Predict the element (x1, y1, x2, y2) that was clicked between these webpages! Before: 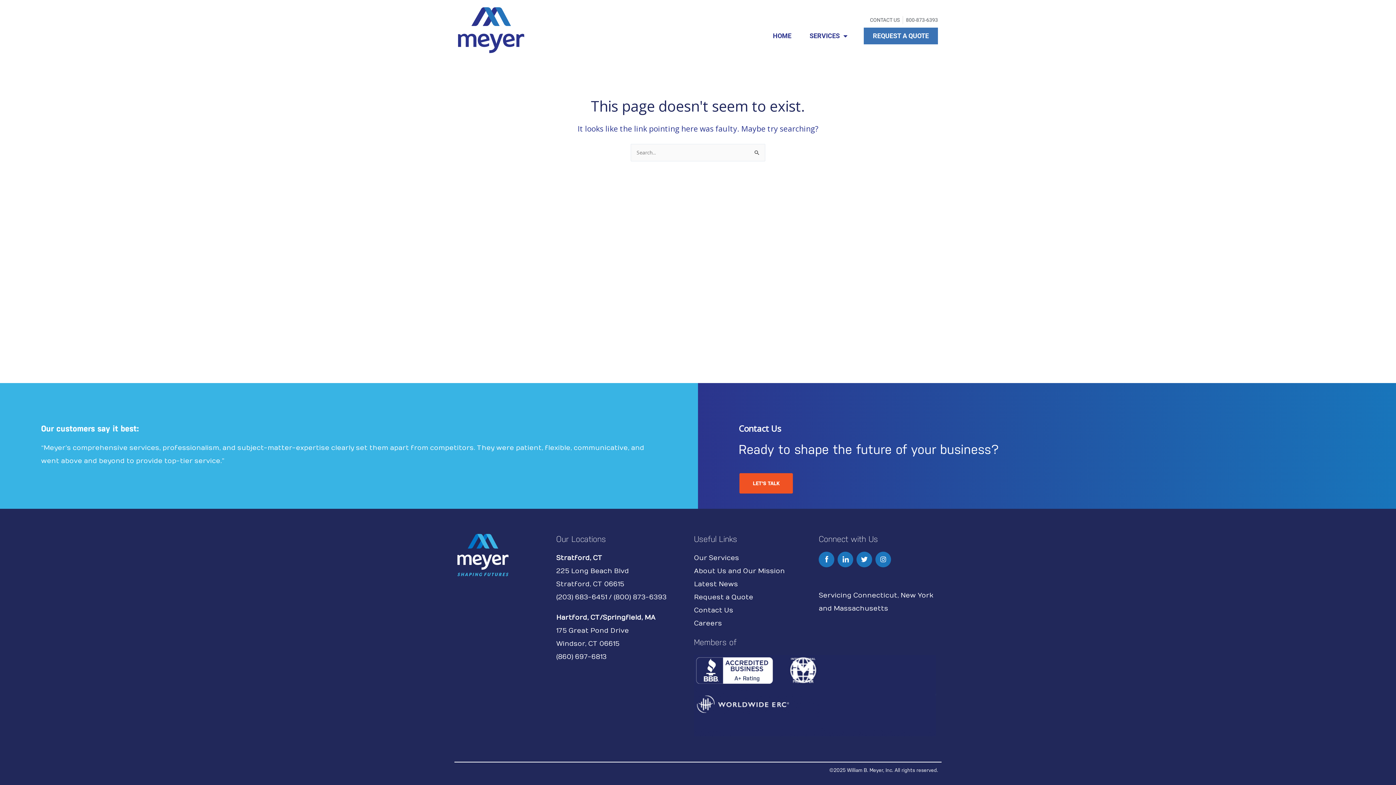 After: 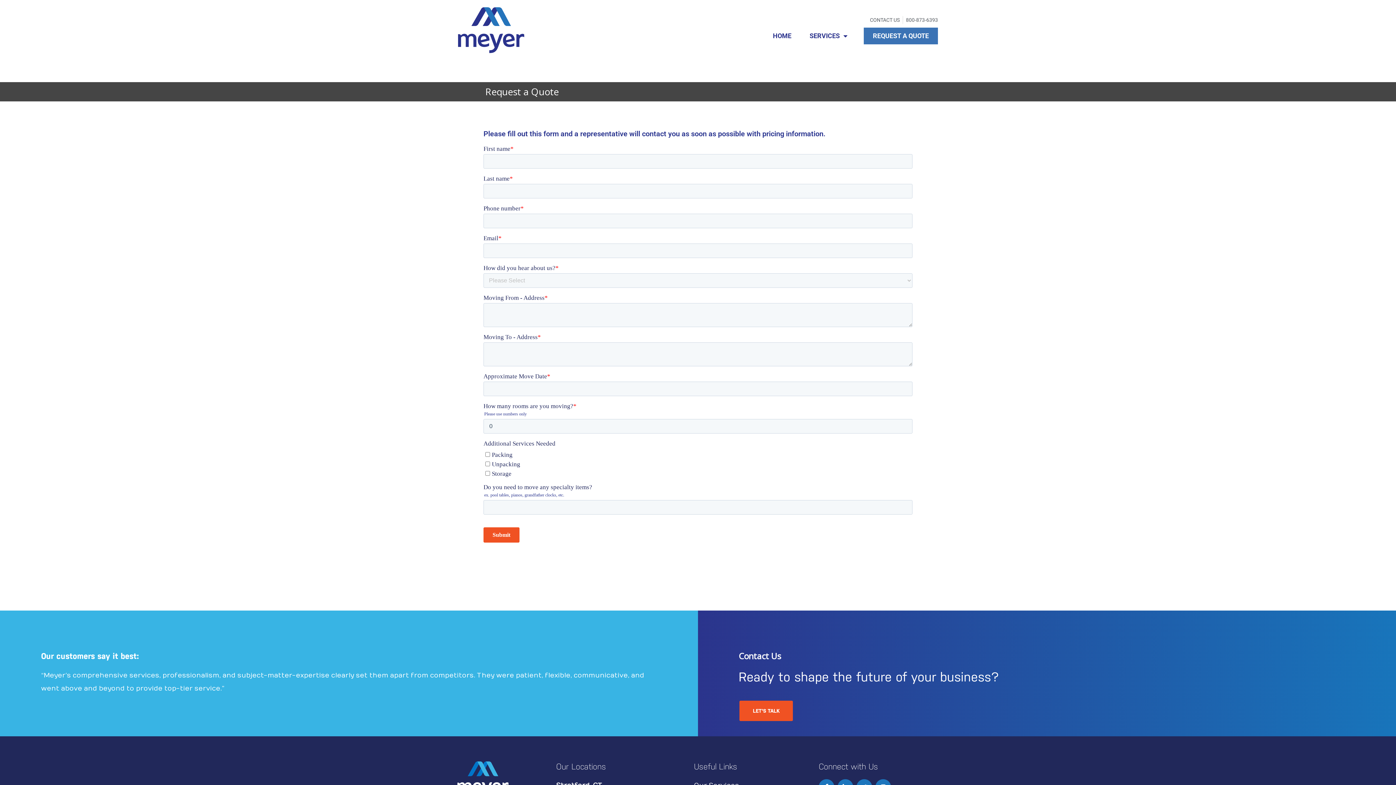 Action: bbox: (864, 27, 938, 44) label: REQUEST A QUOTE